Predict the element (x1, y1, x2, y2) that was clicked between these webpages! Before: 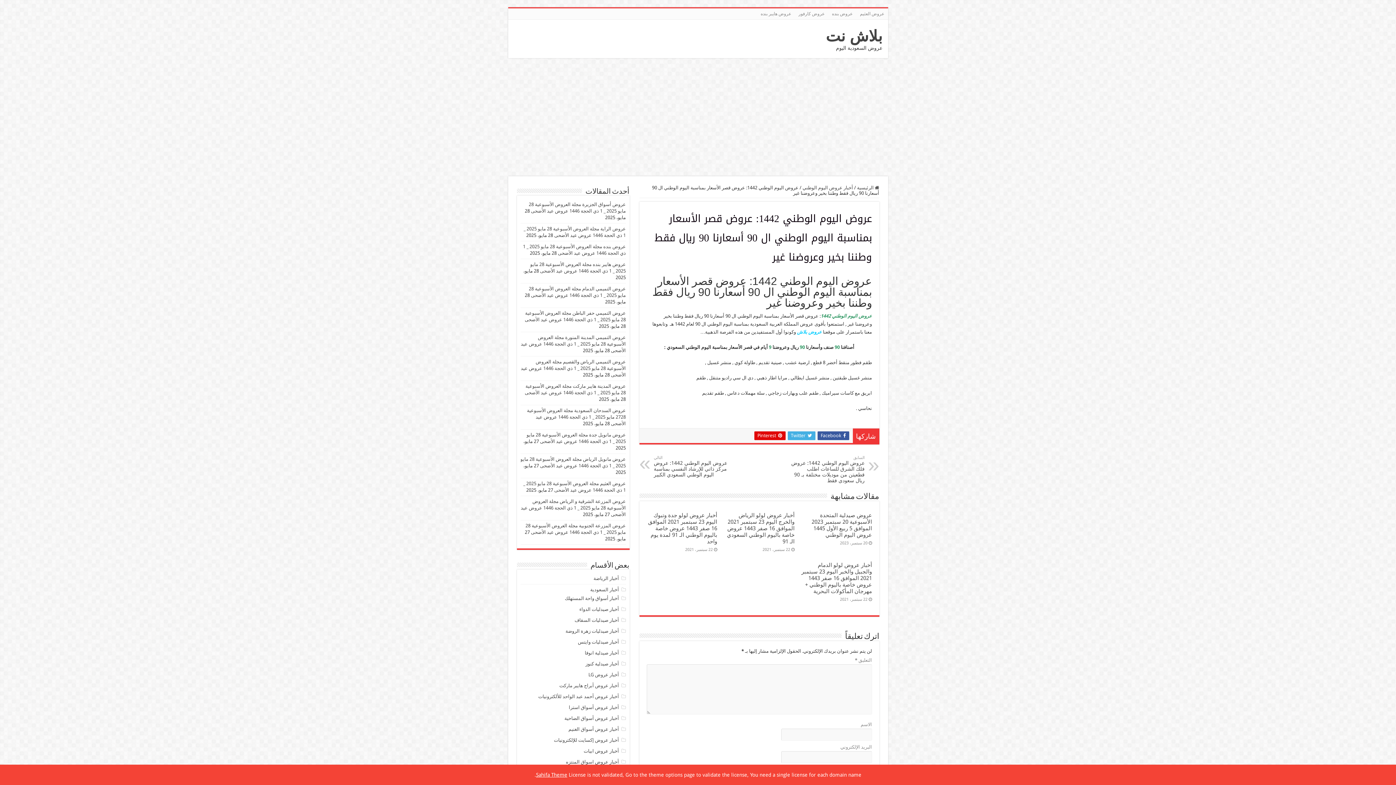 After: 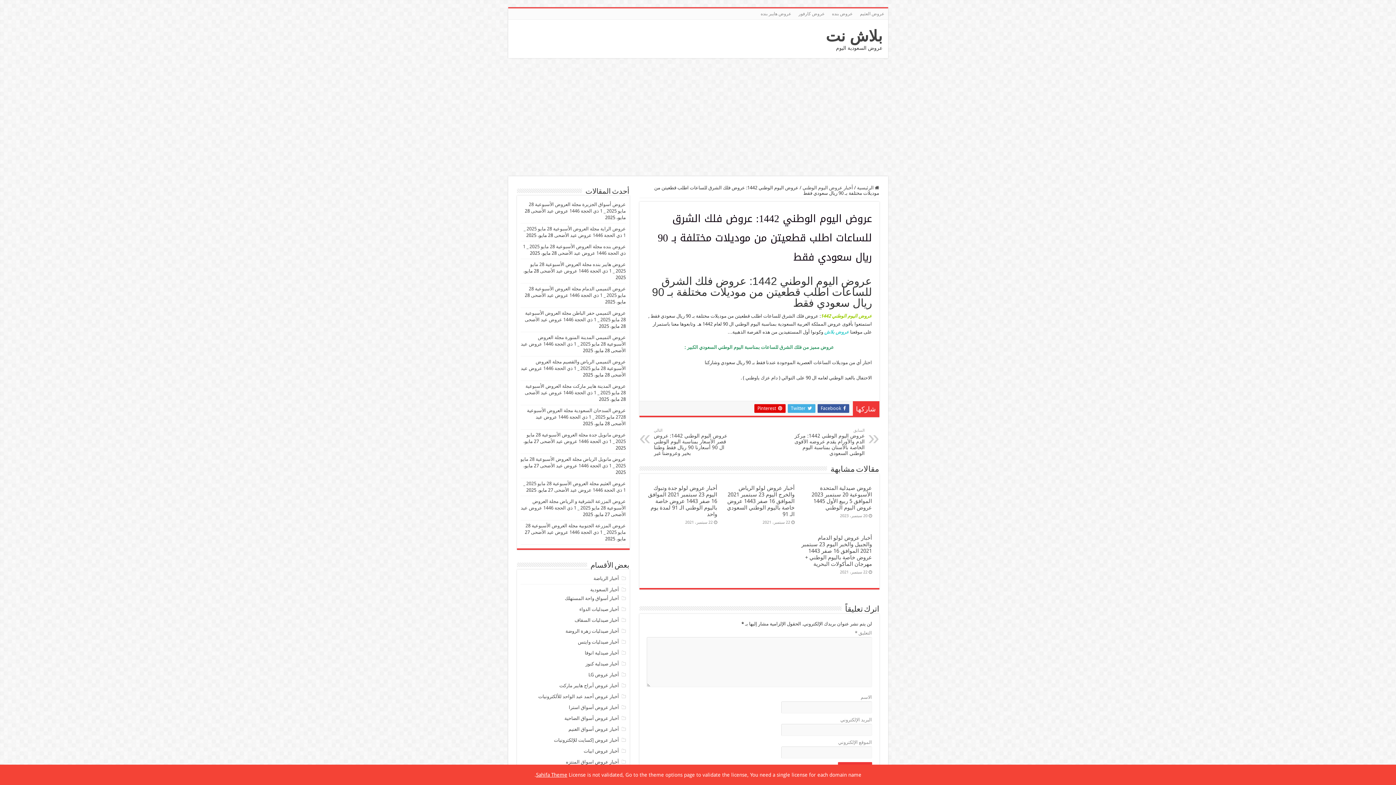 Action: label: السابق
عروض اليوم الوطني 1442: عروض فلك الشرق للساعات اطلب قطعيتن من موديلات مختلفة بـ 90 ريال سعودي فقط bbox: (790, 455, 864, 483)